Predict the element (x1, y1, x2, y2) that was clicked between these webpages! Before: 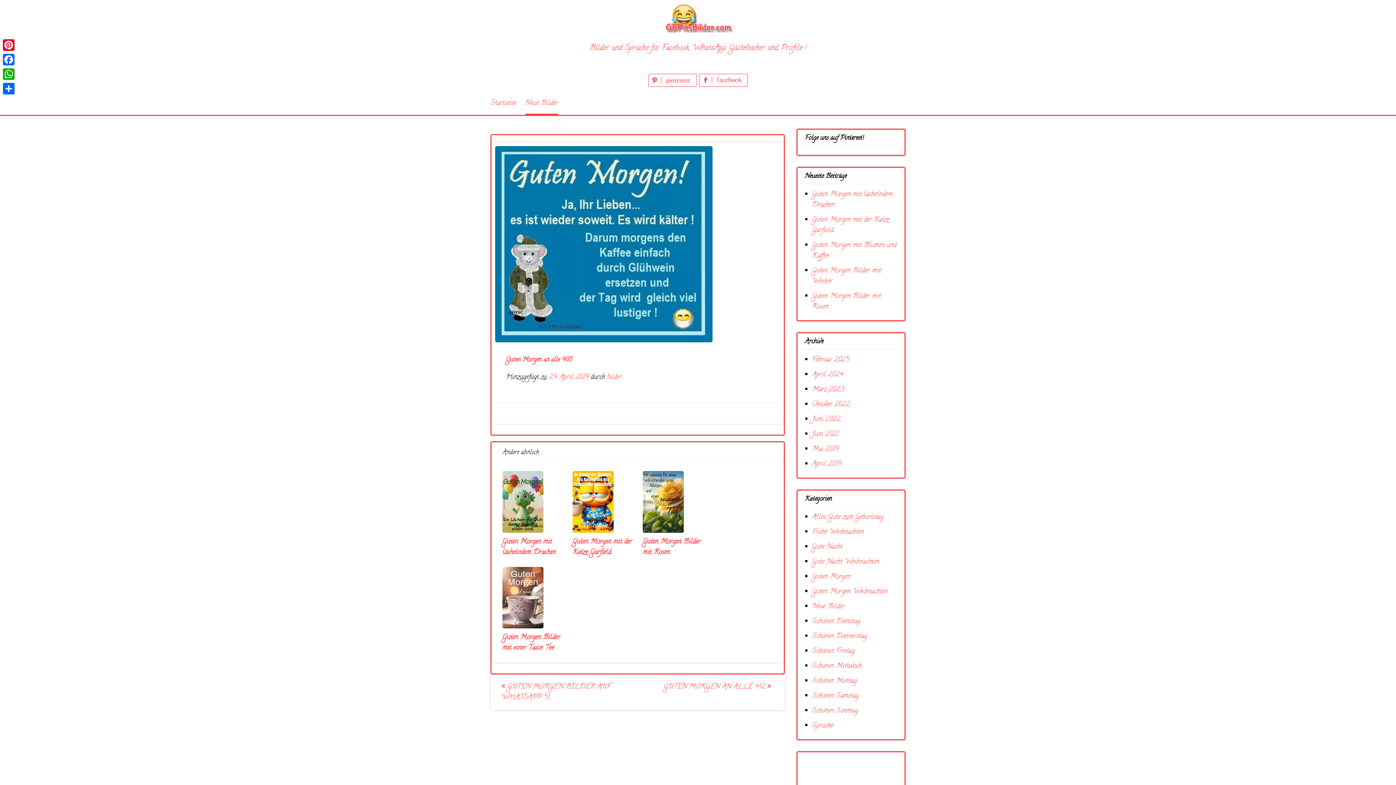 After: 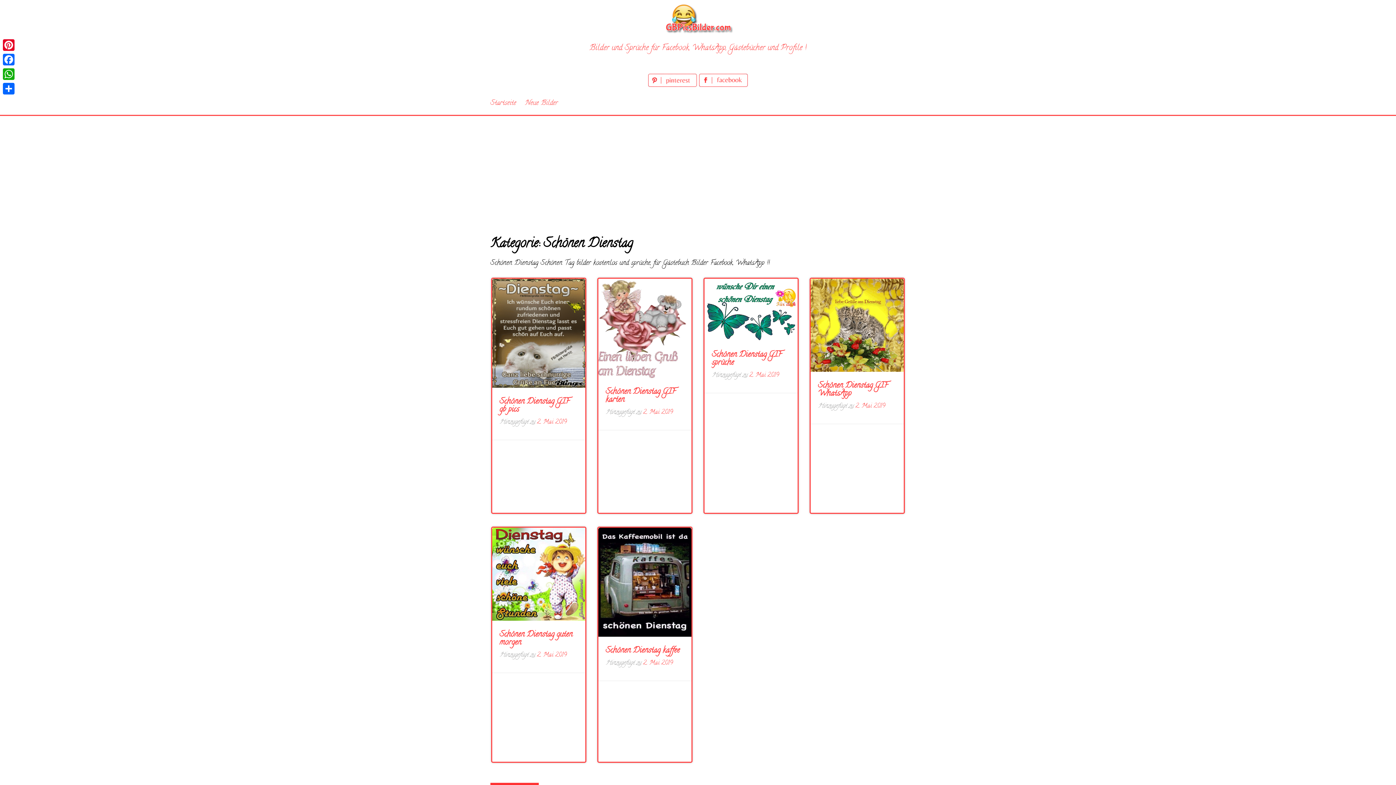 Action: bbox: (812, 616, 860, 627) label: Schönen Dienstag